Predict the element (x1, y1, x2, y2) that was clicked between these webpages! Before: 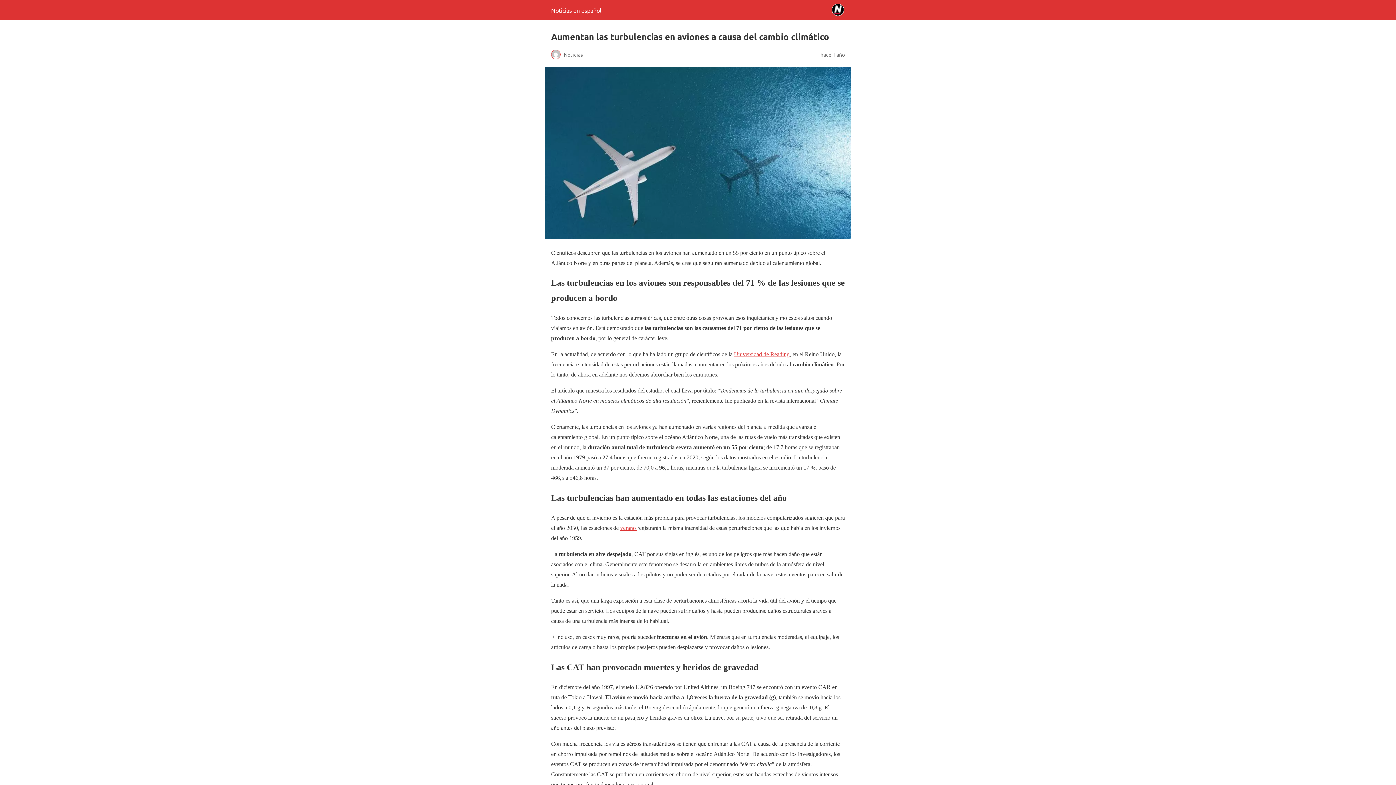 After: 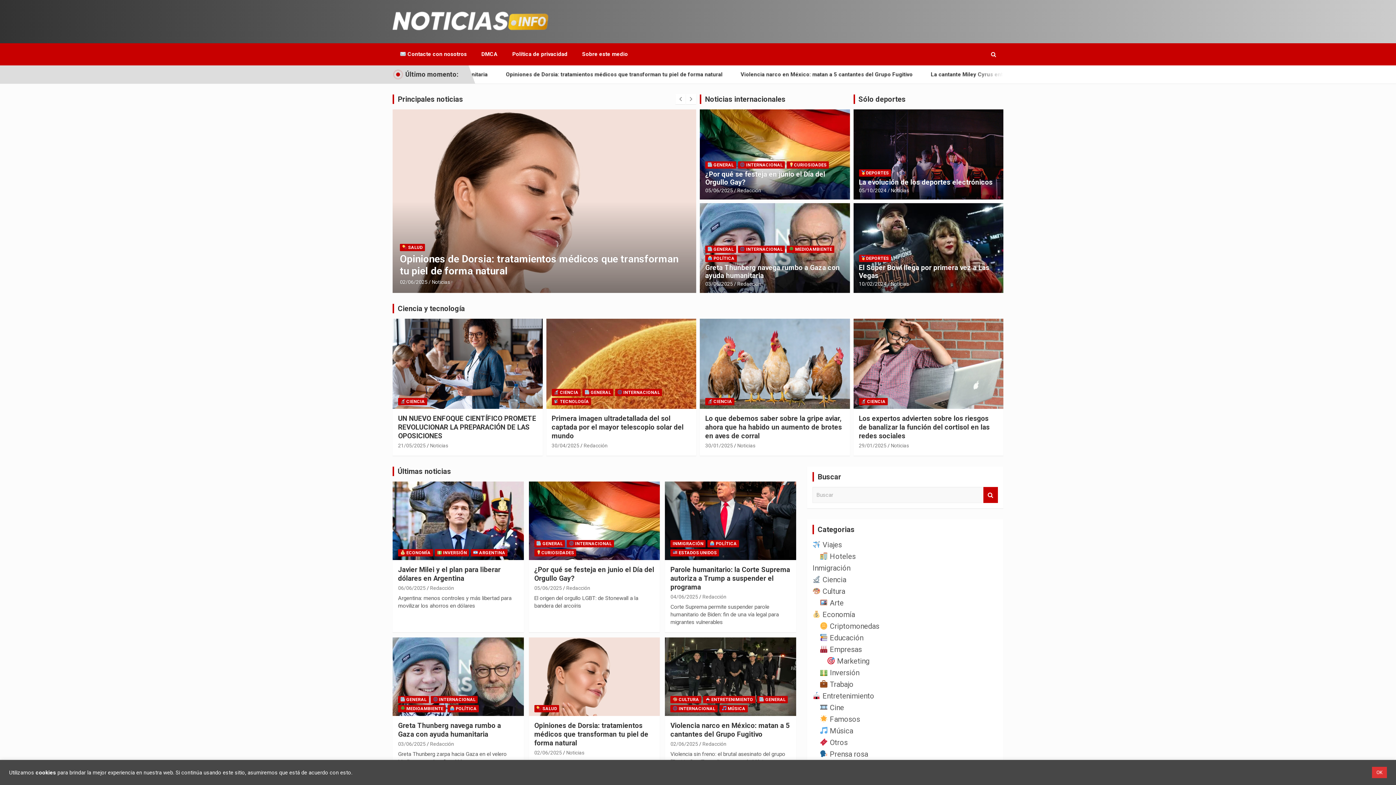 Action: bbox: (551, 6, 601, 13) label: Noticias en español